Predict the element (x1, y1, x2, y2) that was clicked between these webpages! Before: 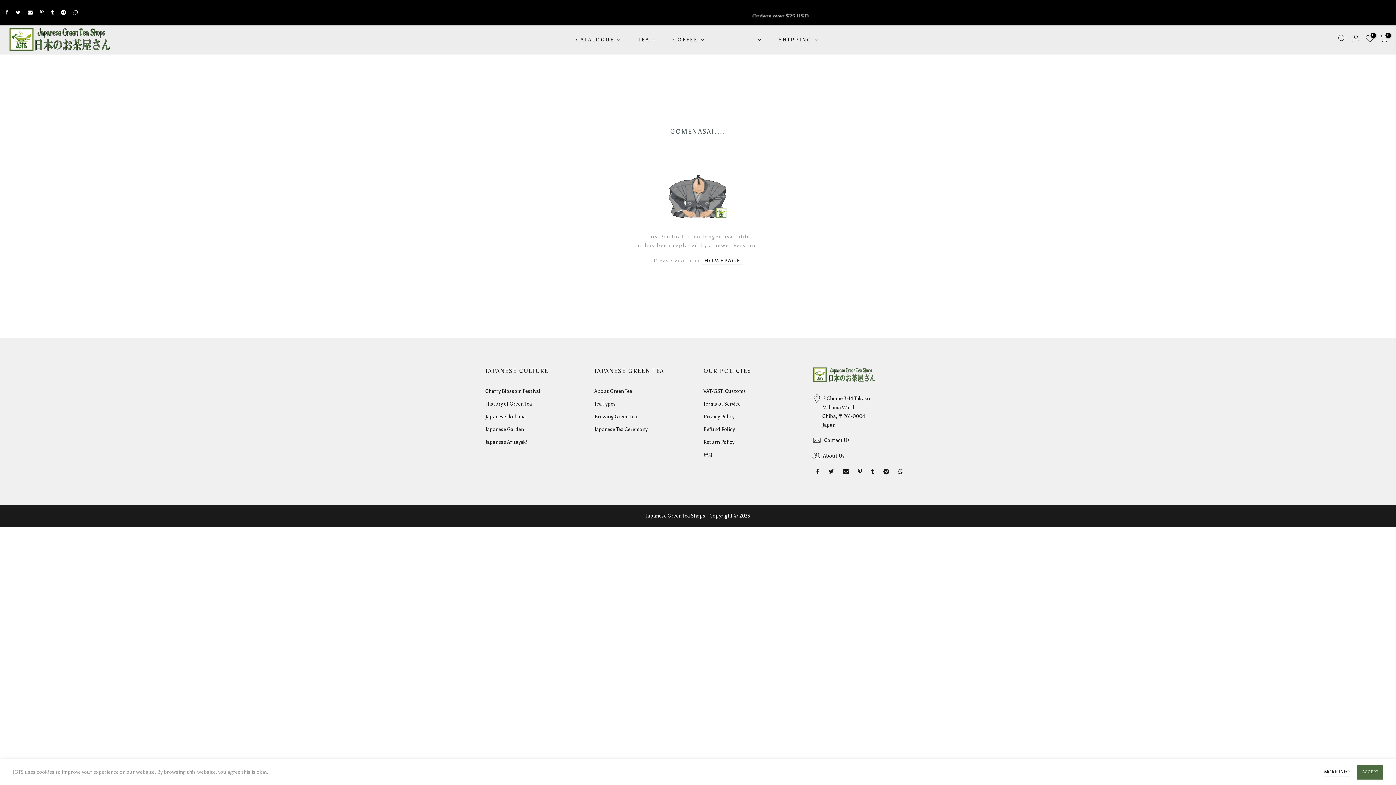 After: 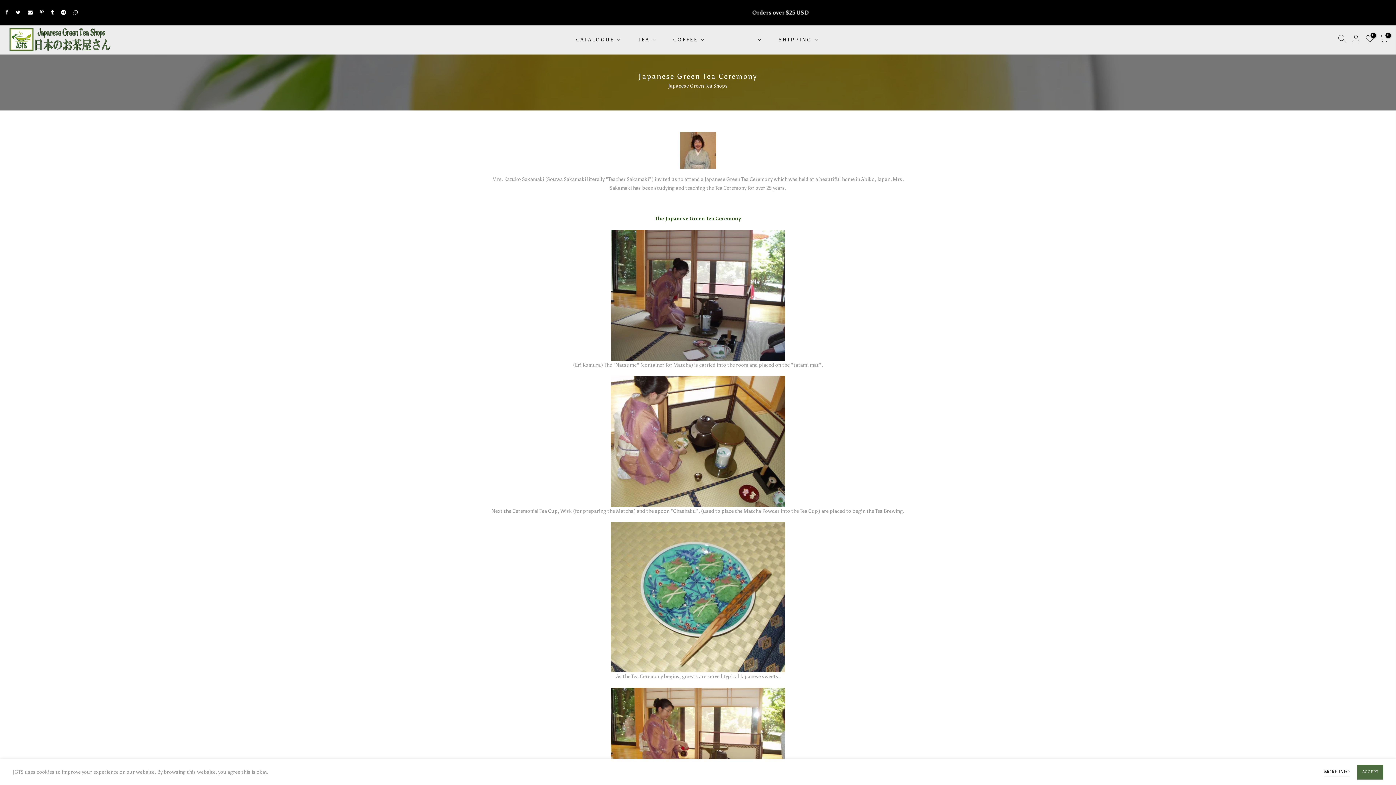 Action: bbox: (594, 426, 647, 432) label: Japanese Tea Ceremony